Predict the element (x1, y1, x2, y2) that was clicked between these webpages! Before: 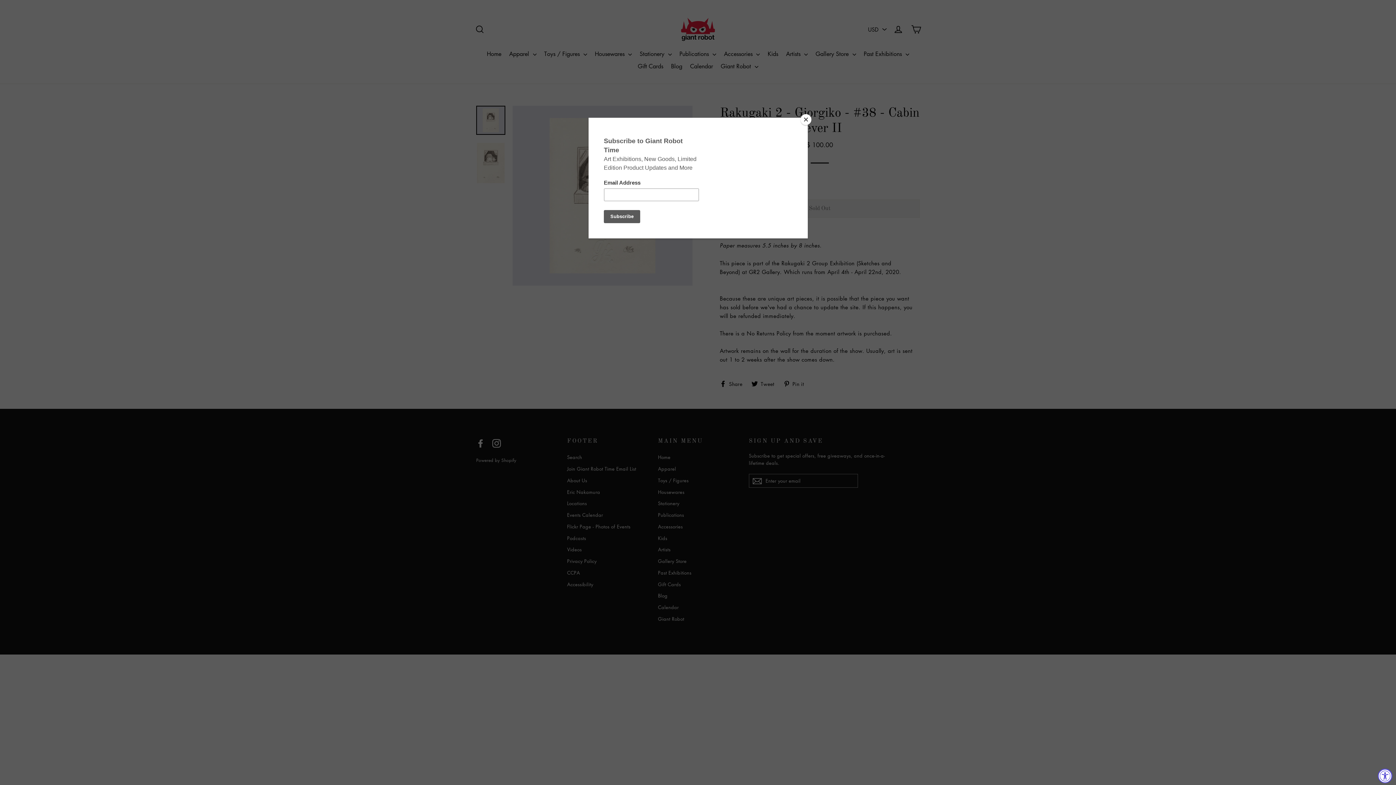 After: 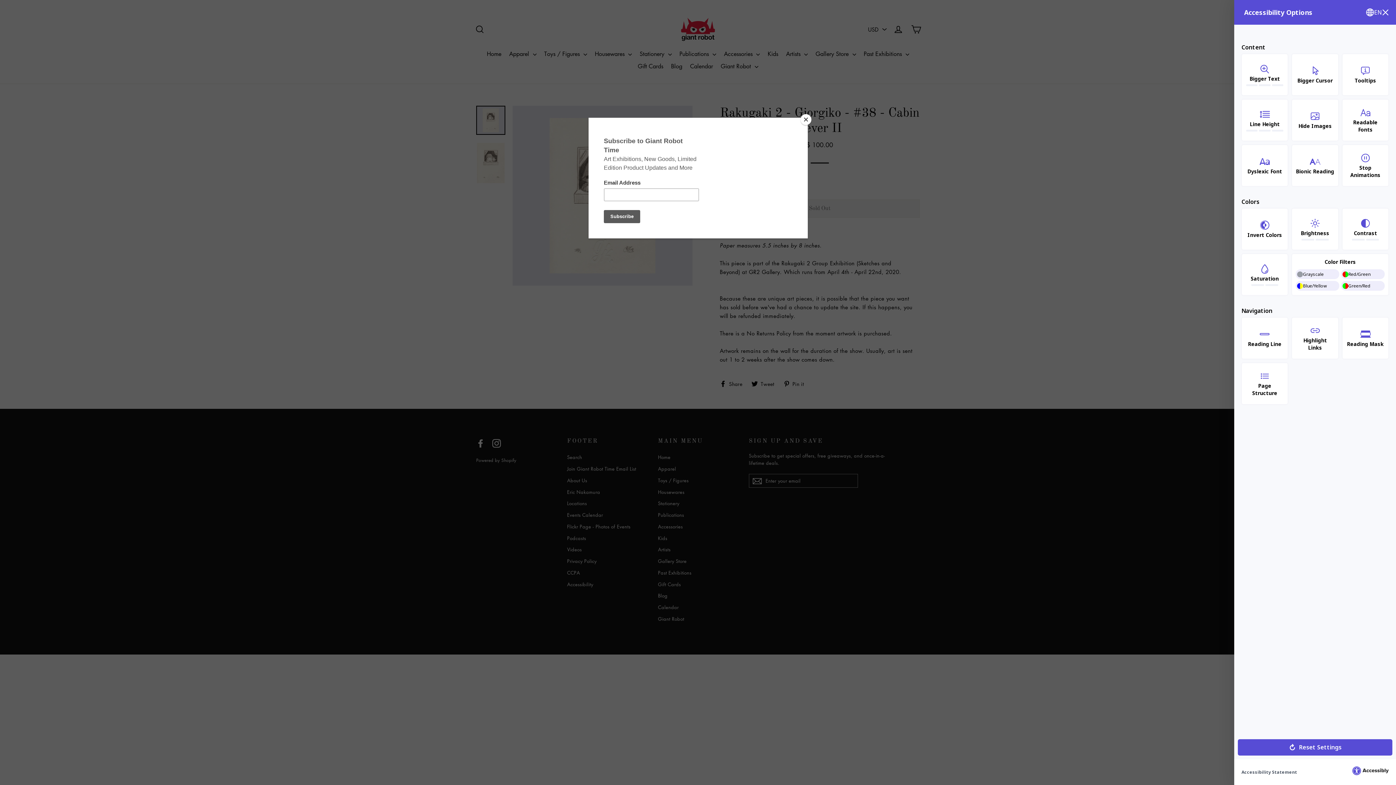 Action: bbox: (1378, 769, 1392, 783) label: Accessibility Widget, click to open